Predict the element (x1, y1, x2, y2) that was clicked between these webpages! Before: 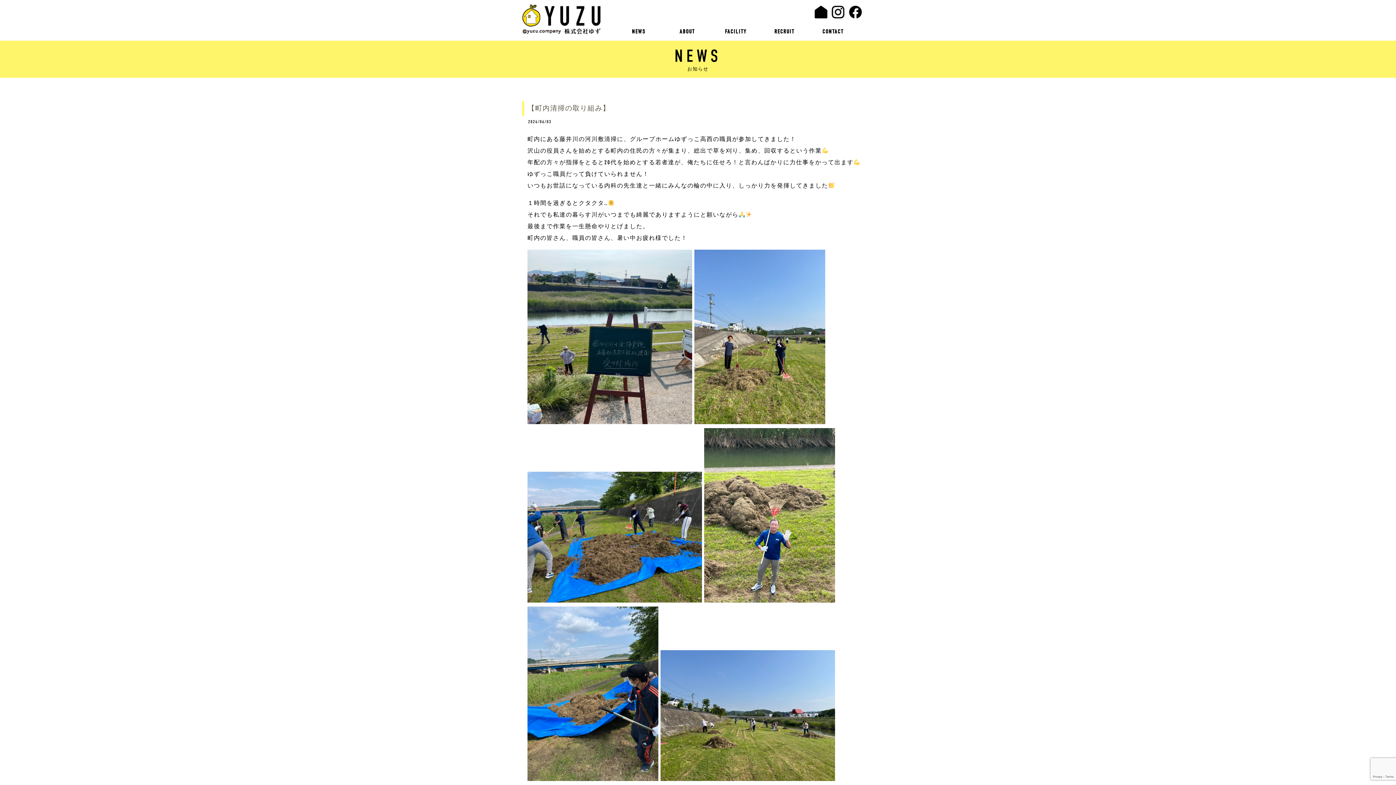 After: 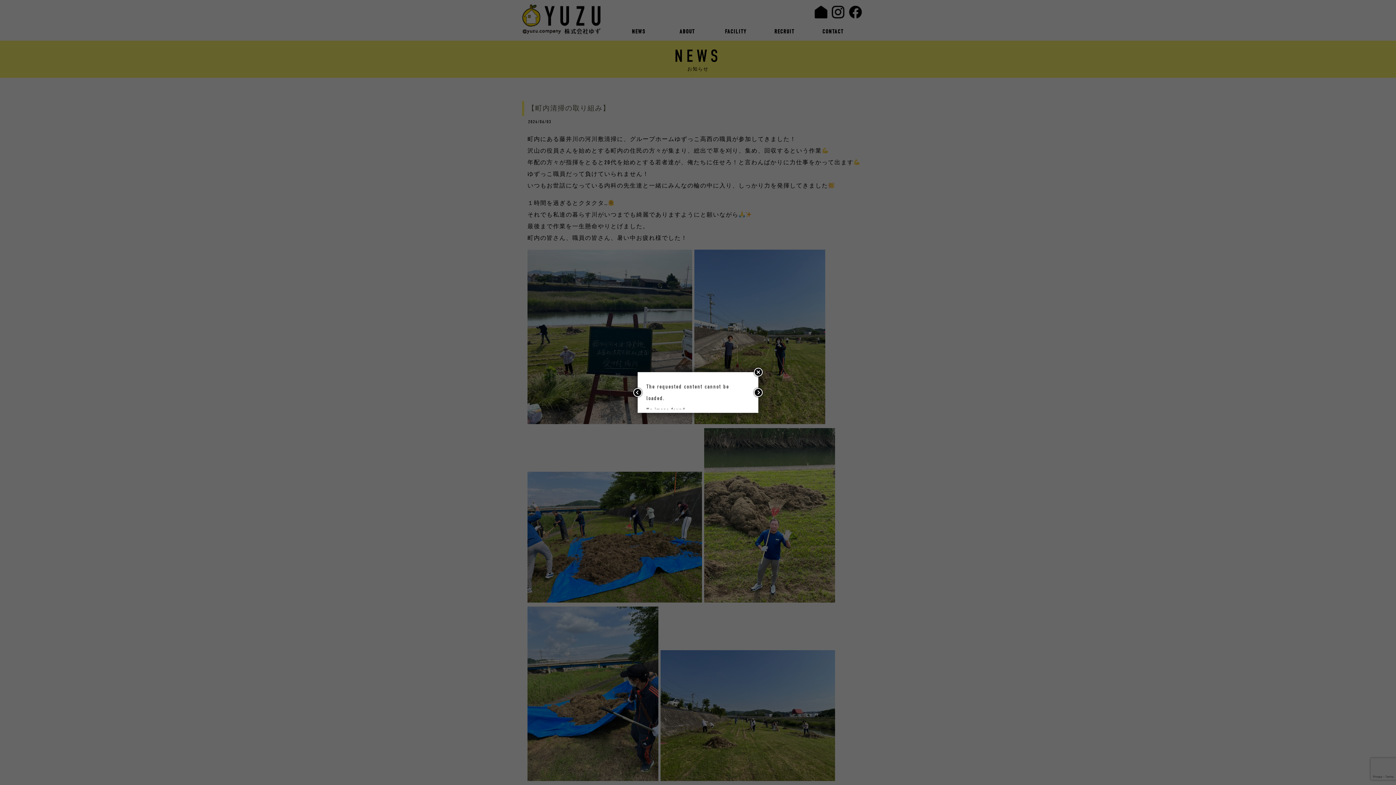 Action: label:   bbox: (830, 13, 847, 20)